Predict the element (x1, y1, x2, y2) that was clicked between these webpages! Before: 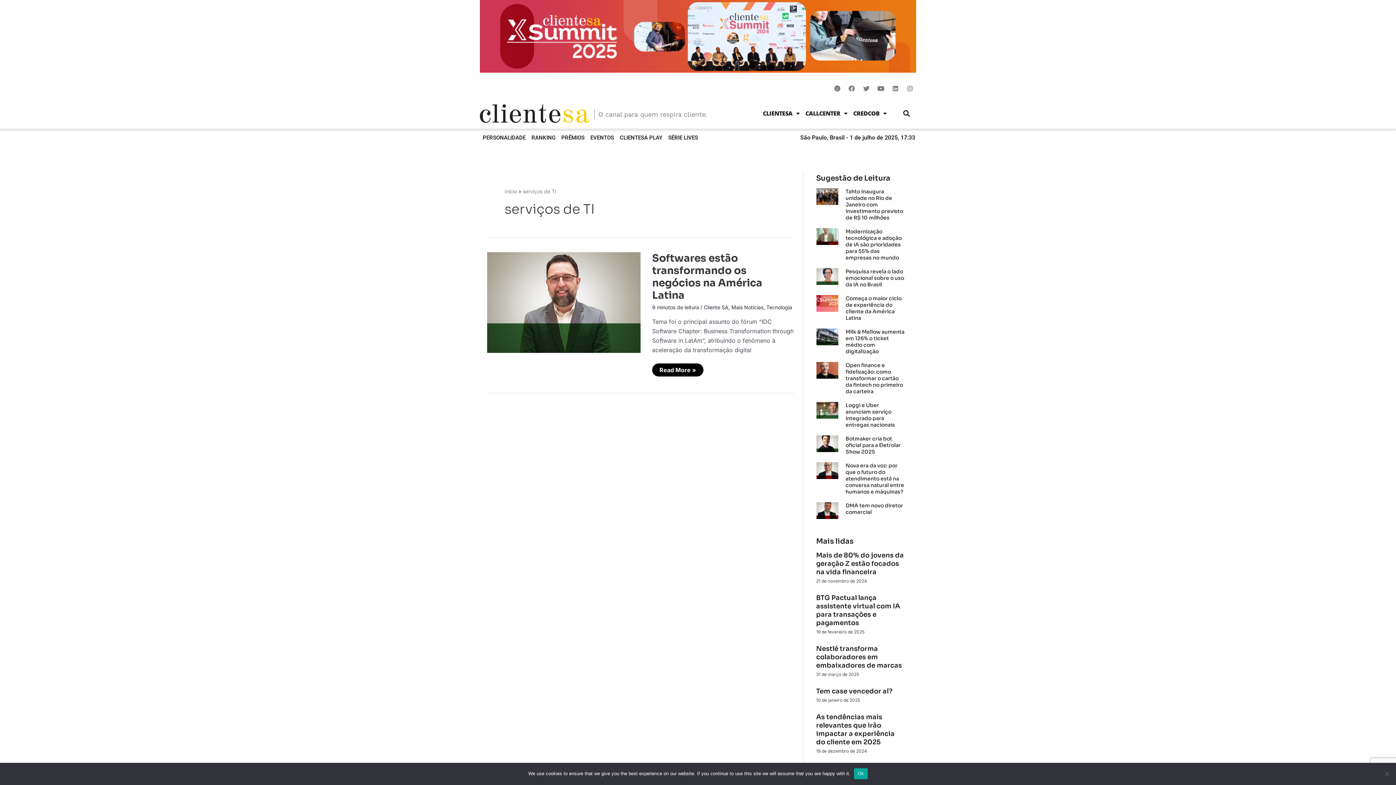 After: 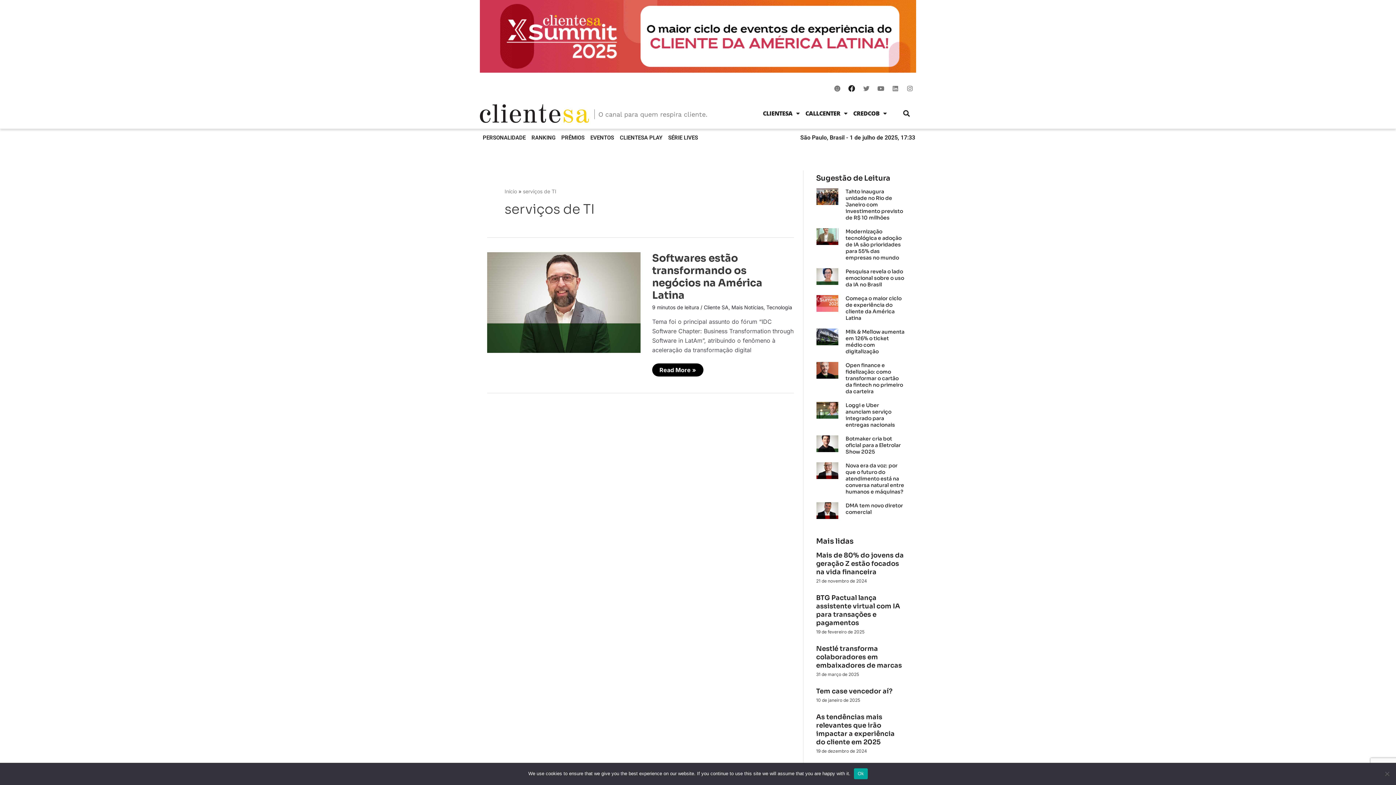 Action: bbox: (845, 82, 858, 94) label: Facebook